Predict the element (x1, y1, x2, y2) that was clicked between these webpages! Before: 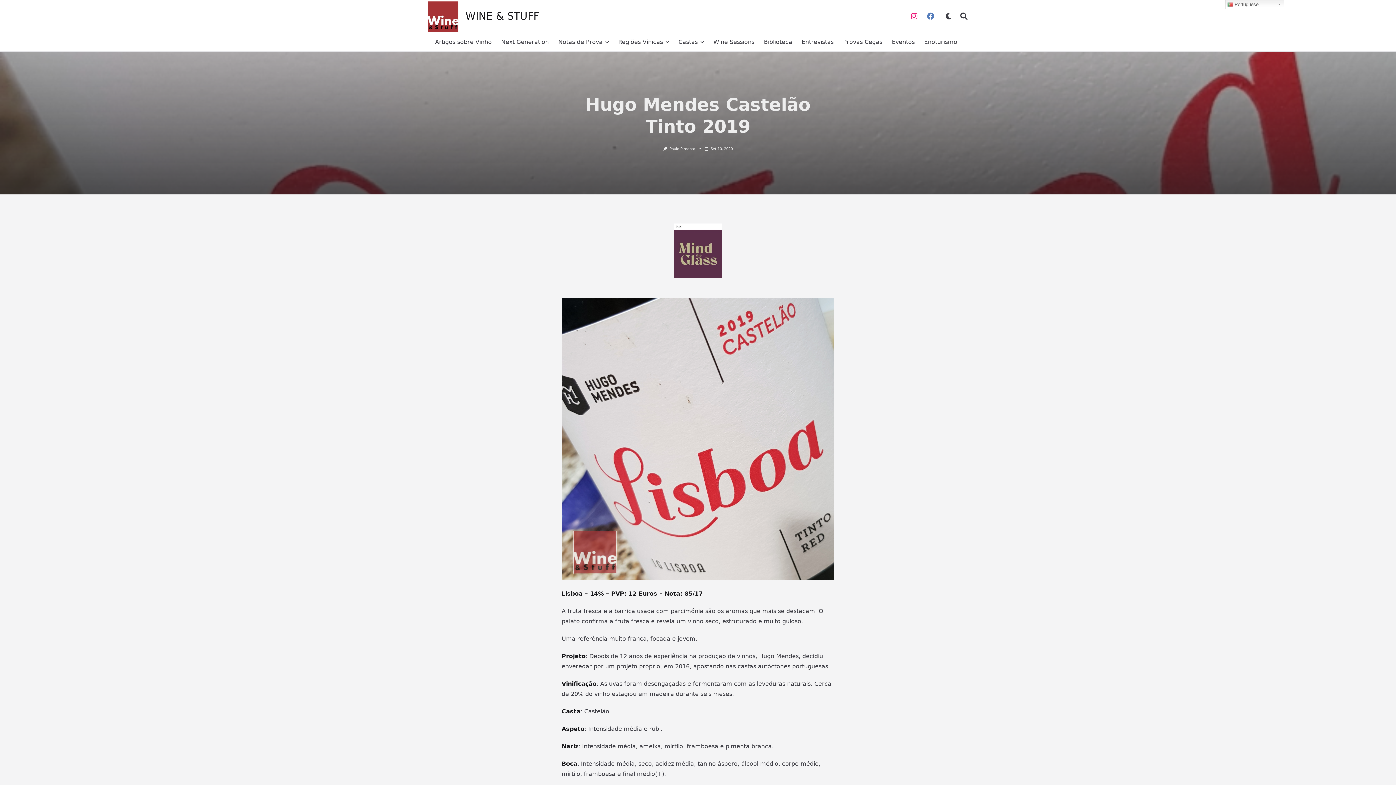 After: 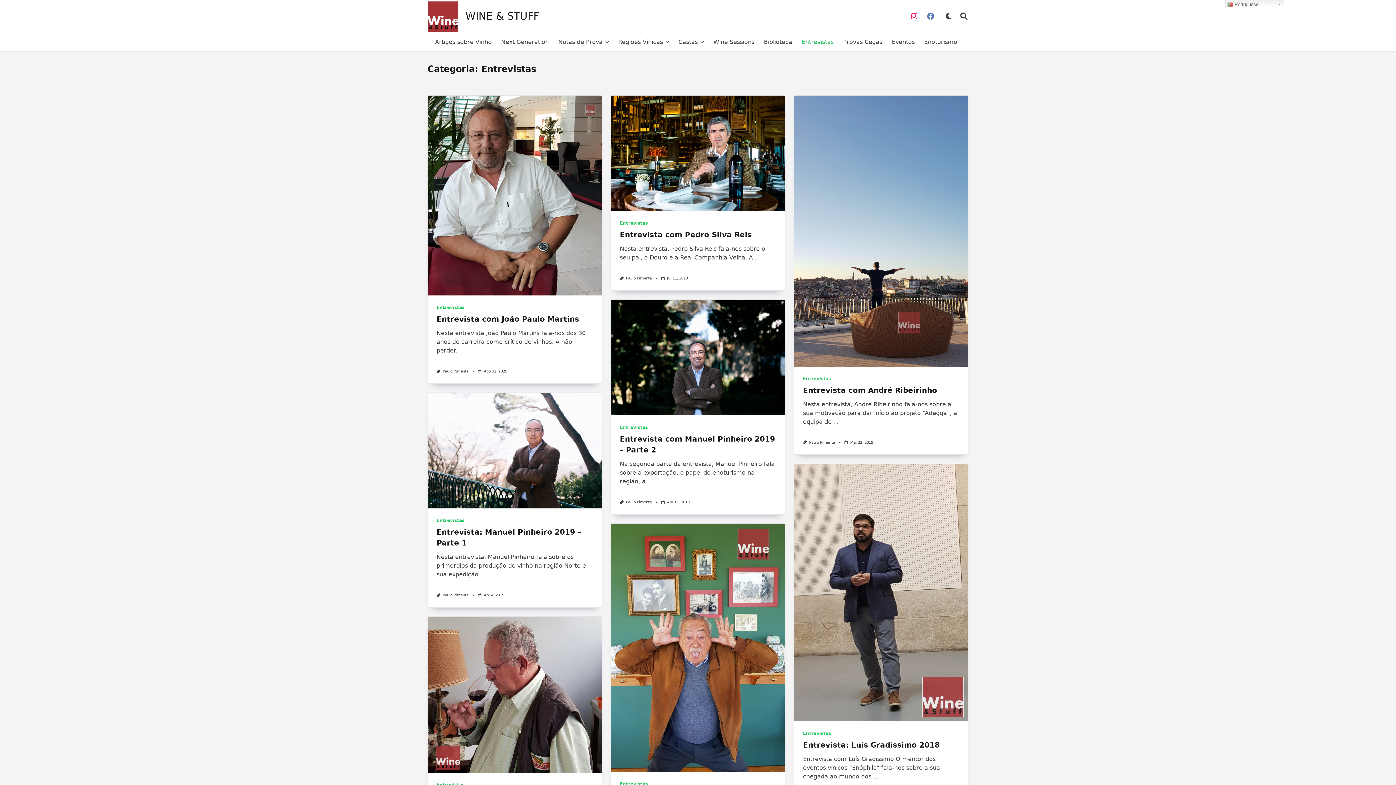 Action: bbox: (798, 37, 836, 46) label: Entrevistas